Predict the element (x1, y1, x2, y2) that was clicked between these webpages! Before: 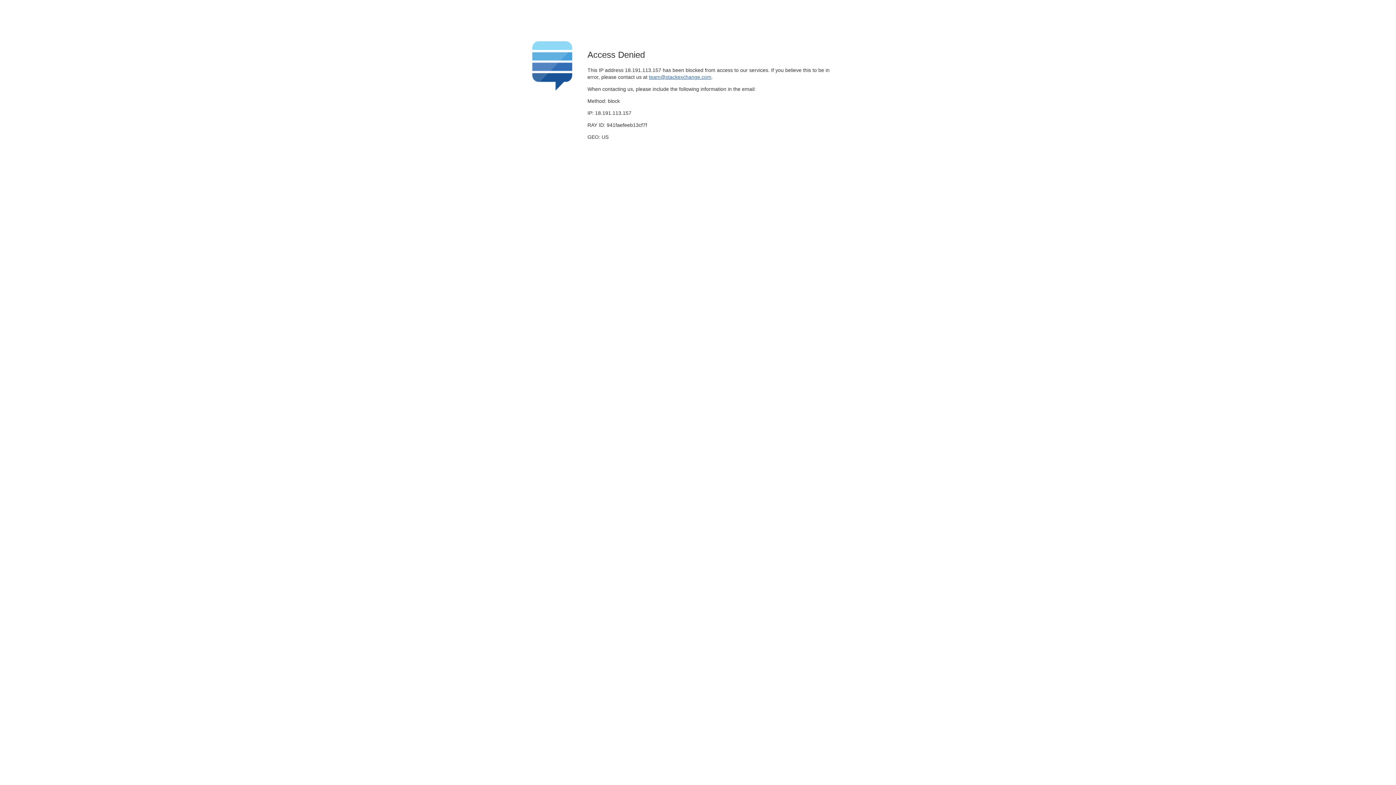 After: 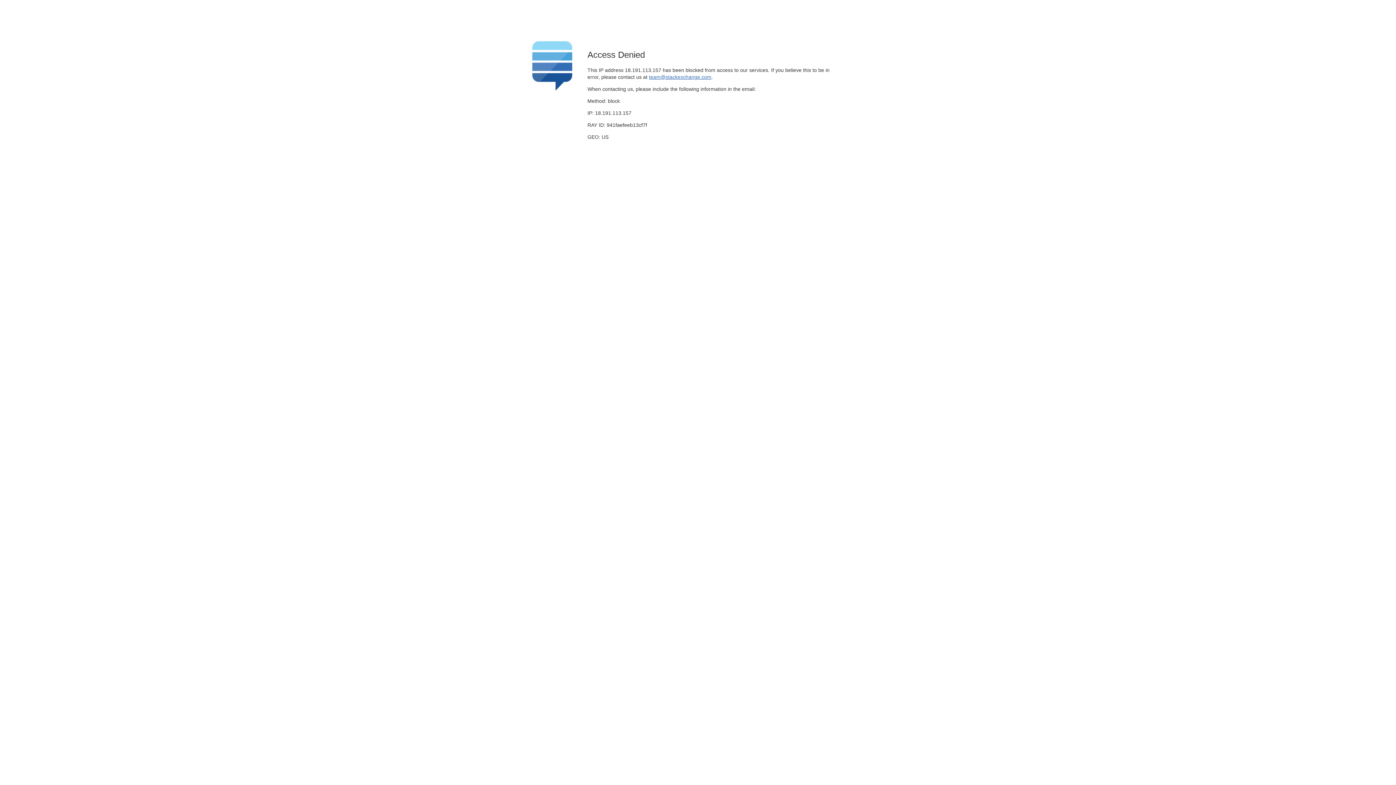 Action: bbox: (649, 74, 711, 79) label: team@stackexchange.com